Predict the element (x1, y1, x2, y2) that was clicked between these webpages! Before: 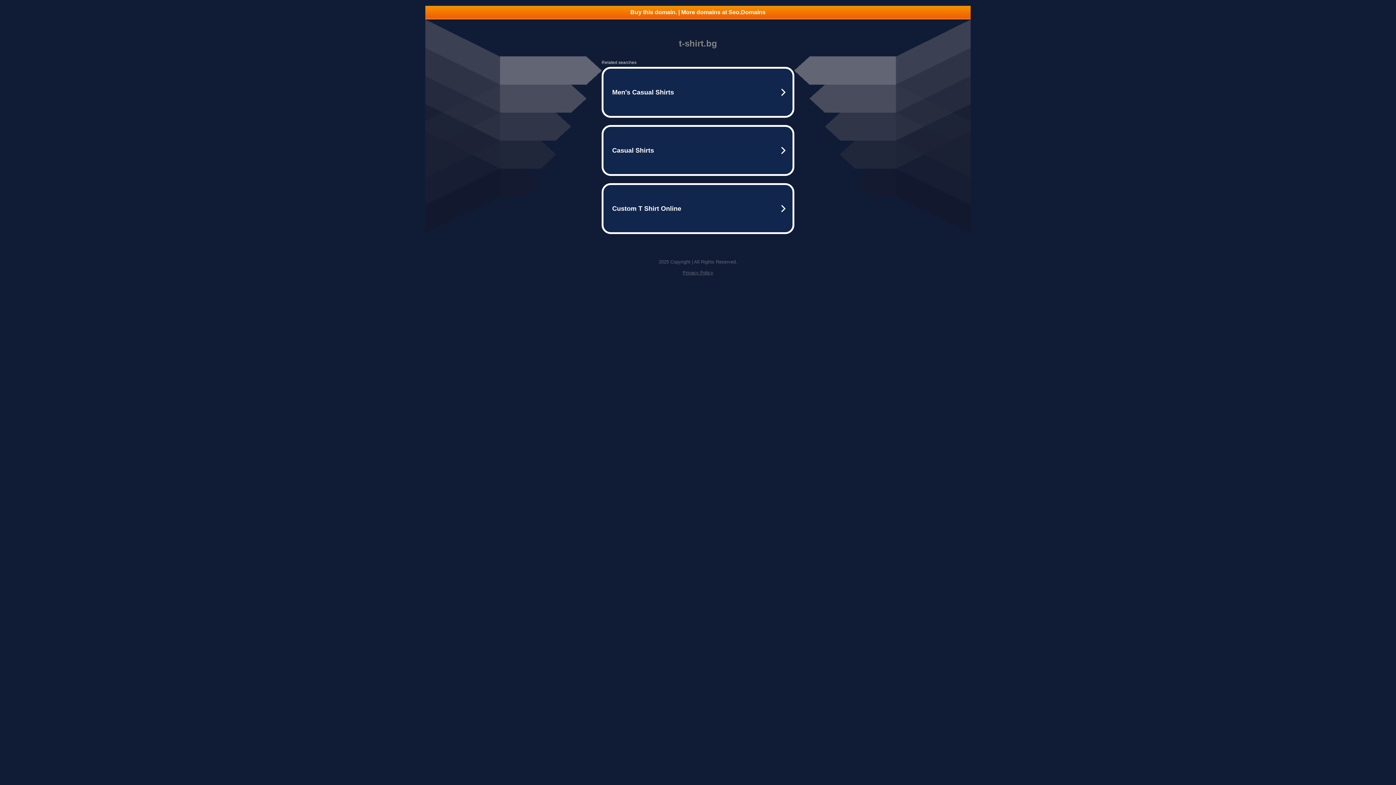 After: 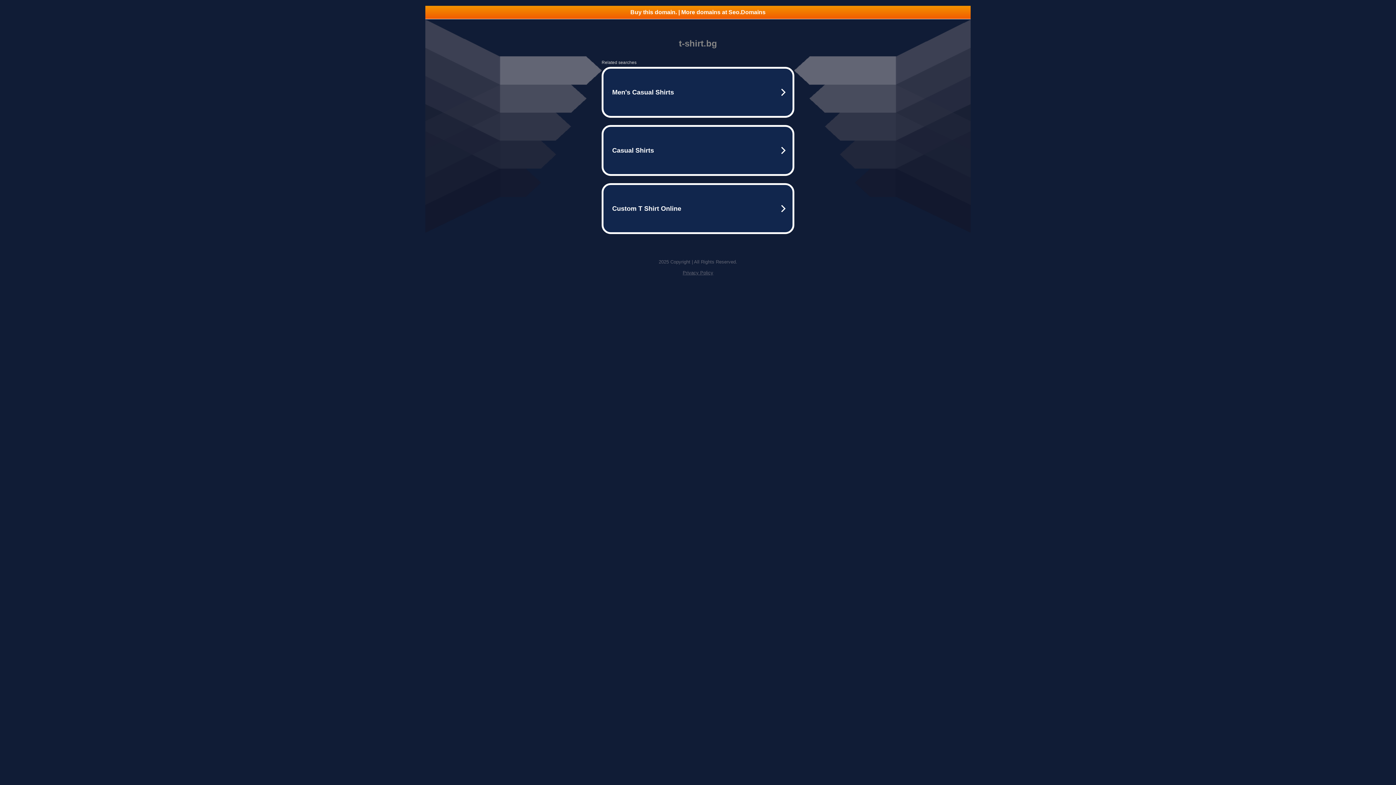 Action: label: Buy this domain. | More domains at Seo.Domains bbox: (425, 5, 970, 18)